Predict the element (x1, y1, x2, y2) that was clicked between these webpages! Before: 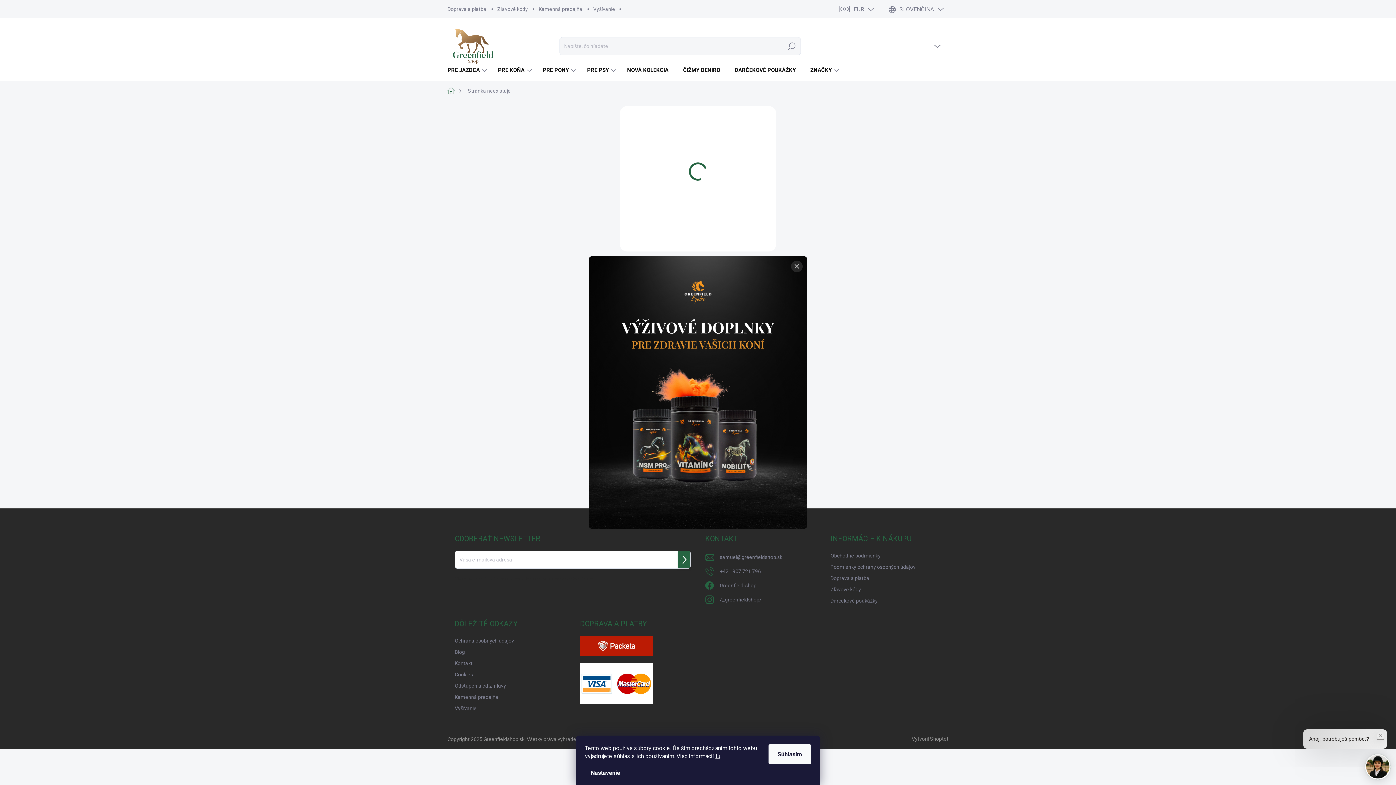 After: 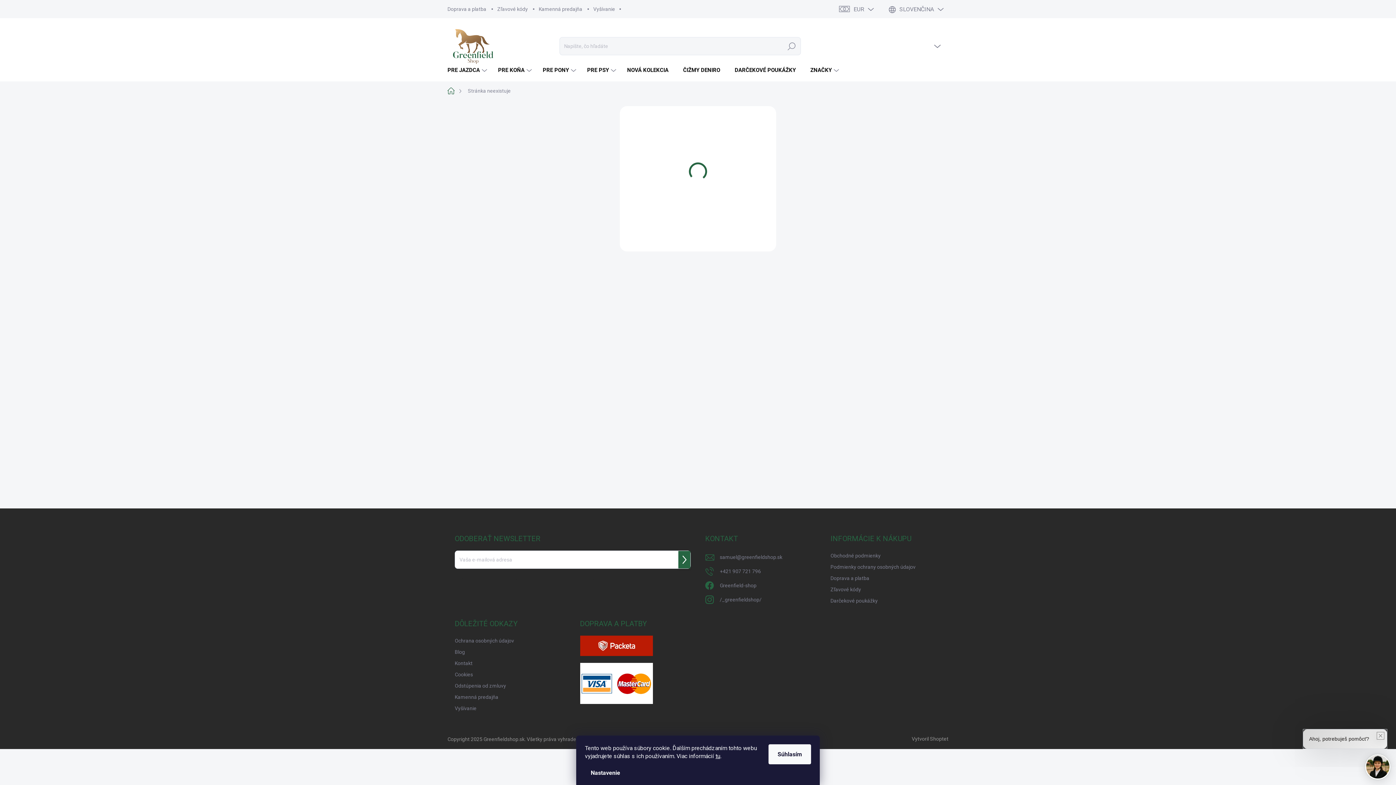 Action: label: Close bbox: (791, 260, 802, 272)